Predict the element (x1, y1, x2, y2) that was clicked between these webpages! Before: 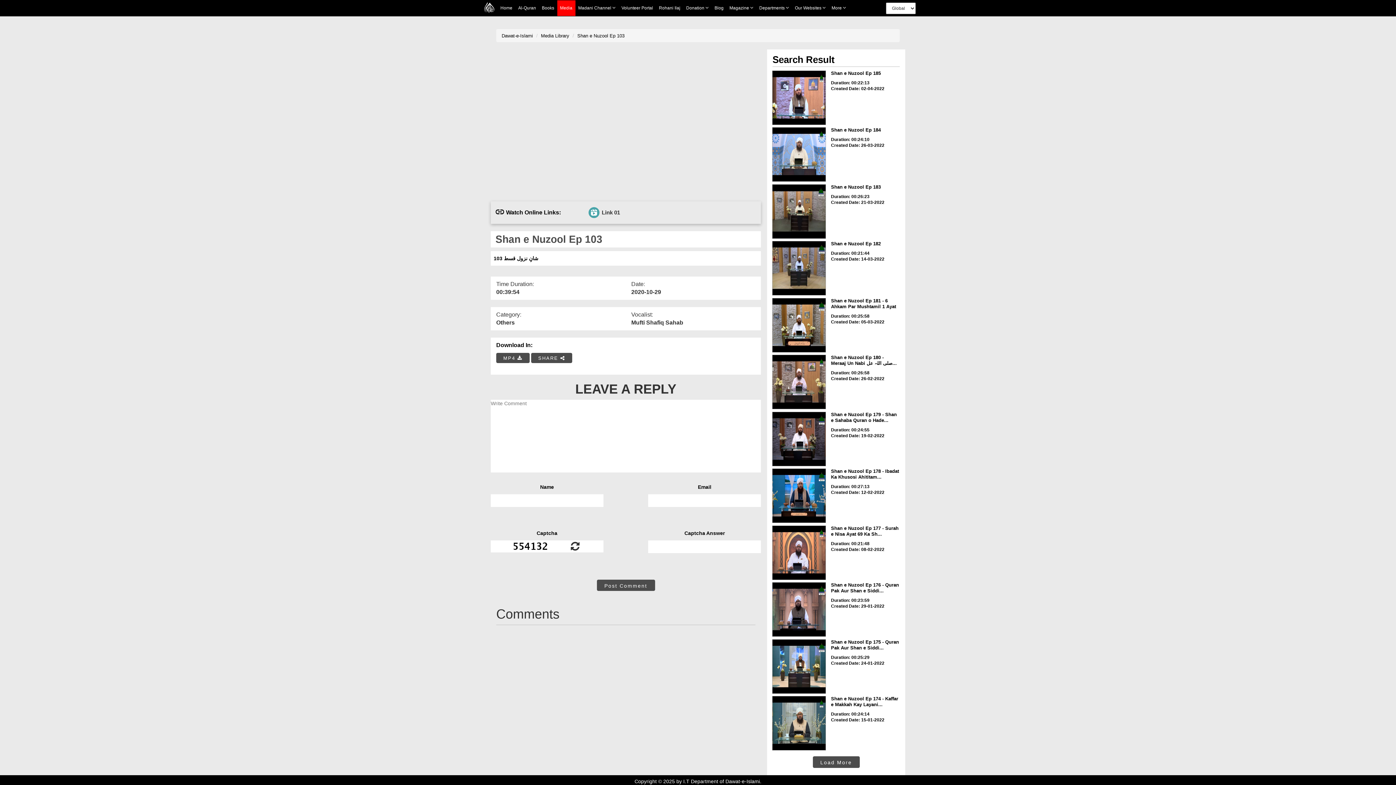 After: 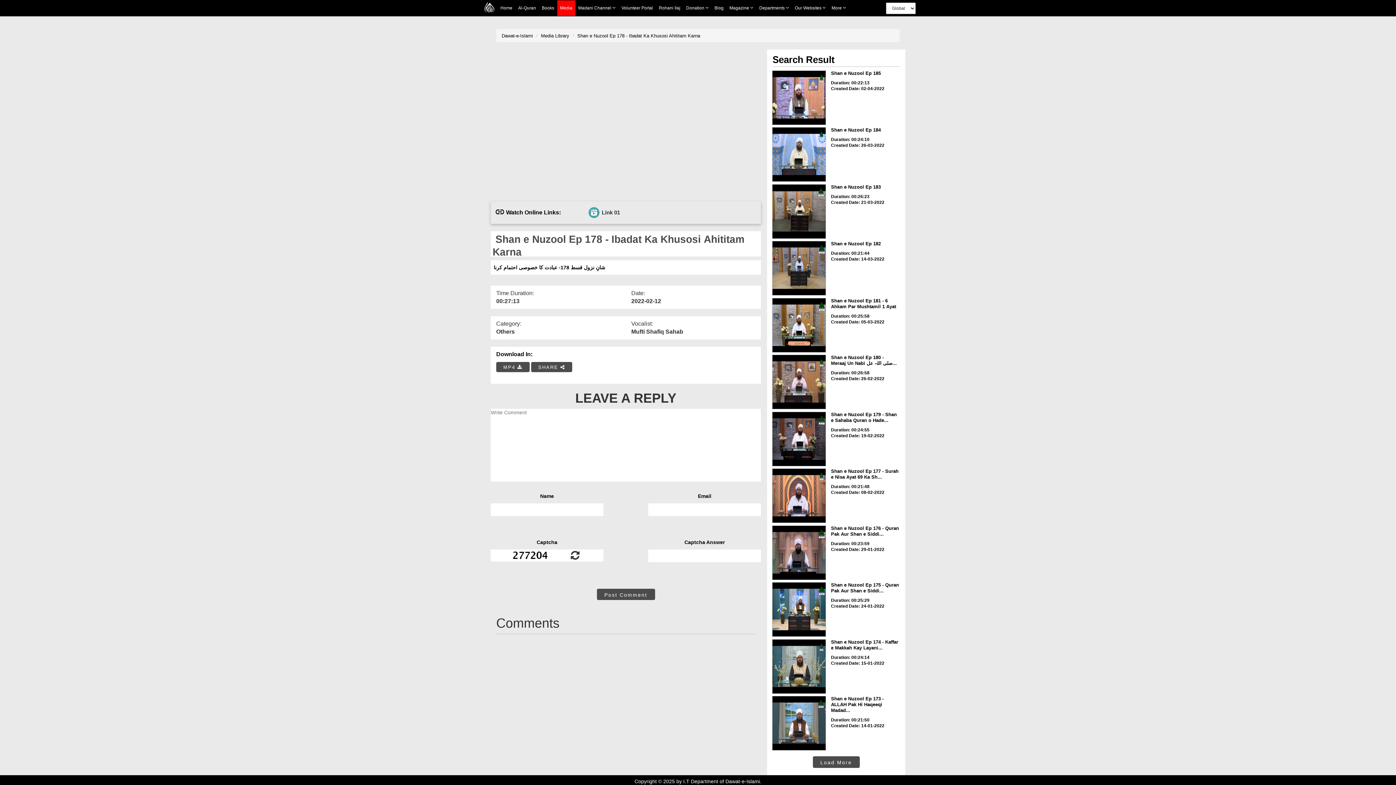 Action: bbox: (831, 468, 899, 480) label: Shan e Nuzool Ep 178 - Ibadat Ka Khusosi Ahititam...